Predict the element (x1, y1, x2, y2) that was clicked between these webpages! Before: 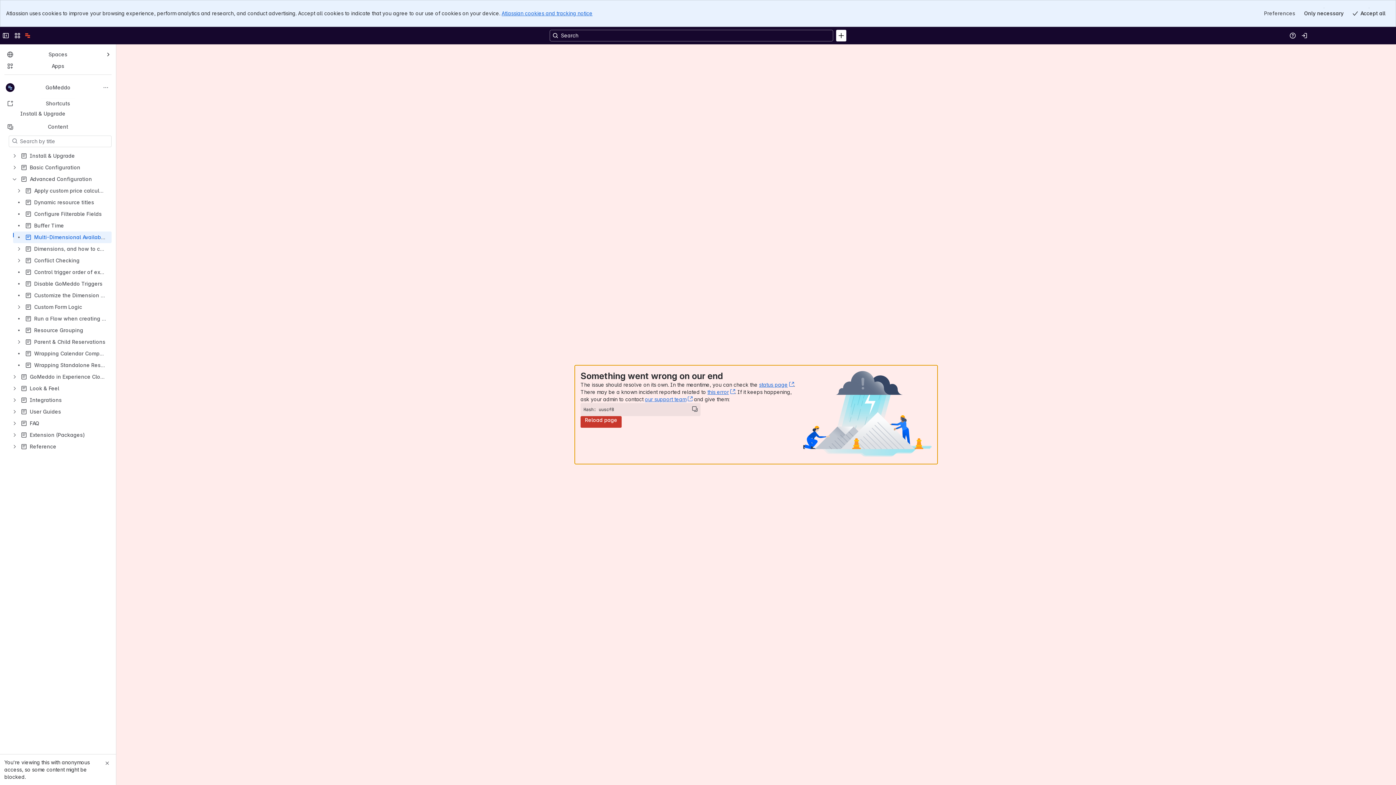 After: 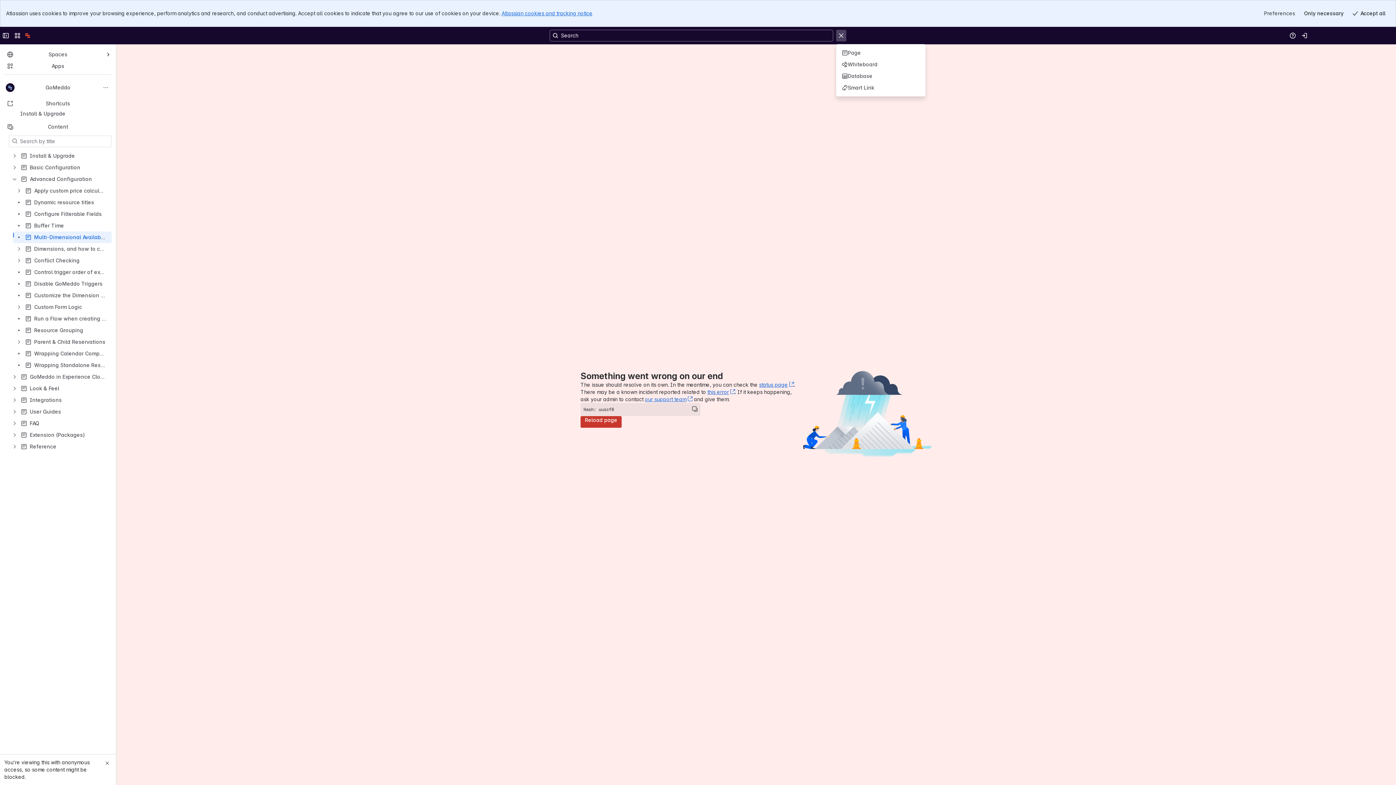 Action: bbox: (836, 29, 846, 41) label: Create